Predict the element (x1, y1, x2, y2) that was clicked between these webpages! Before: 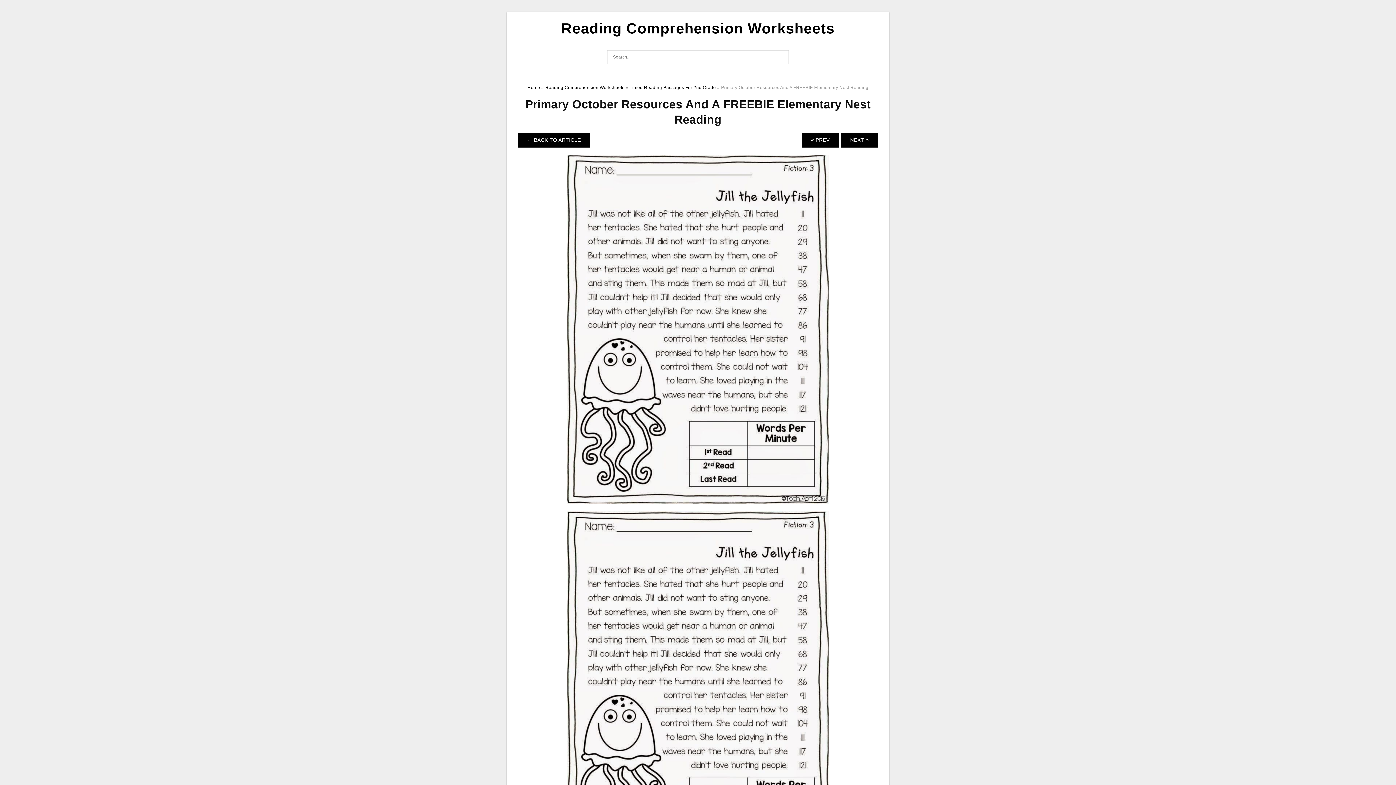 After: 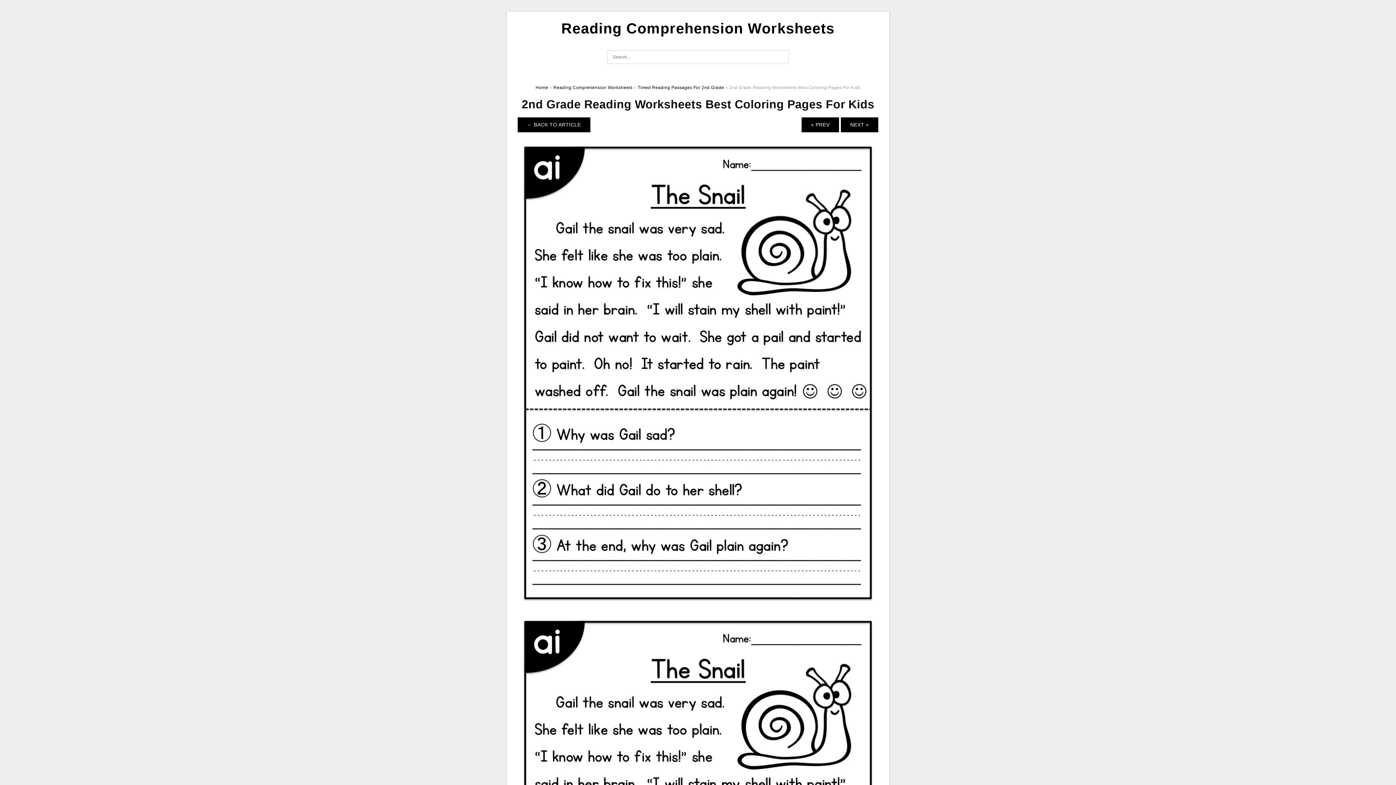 Action: label: NEXT » bbox: (840, 132, 878, 147)